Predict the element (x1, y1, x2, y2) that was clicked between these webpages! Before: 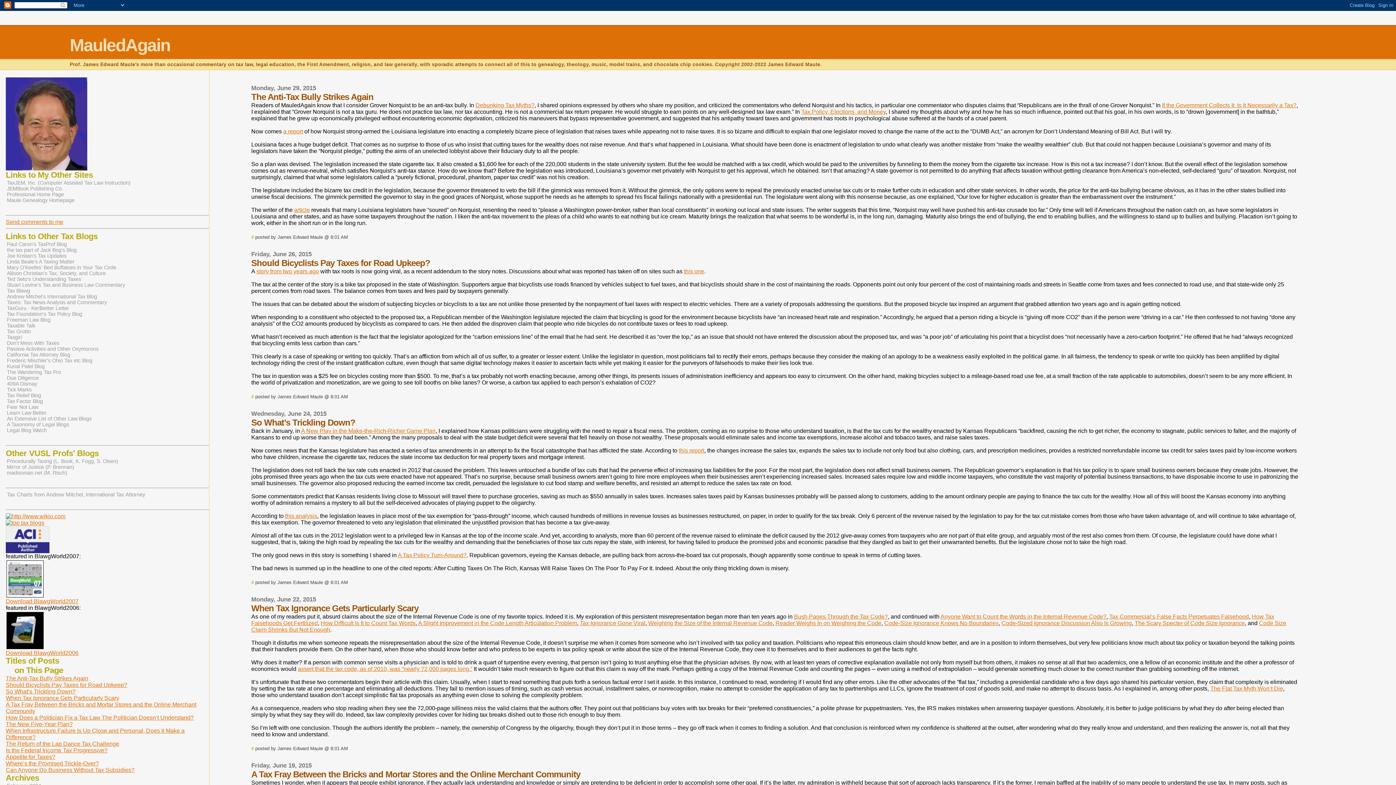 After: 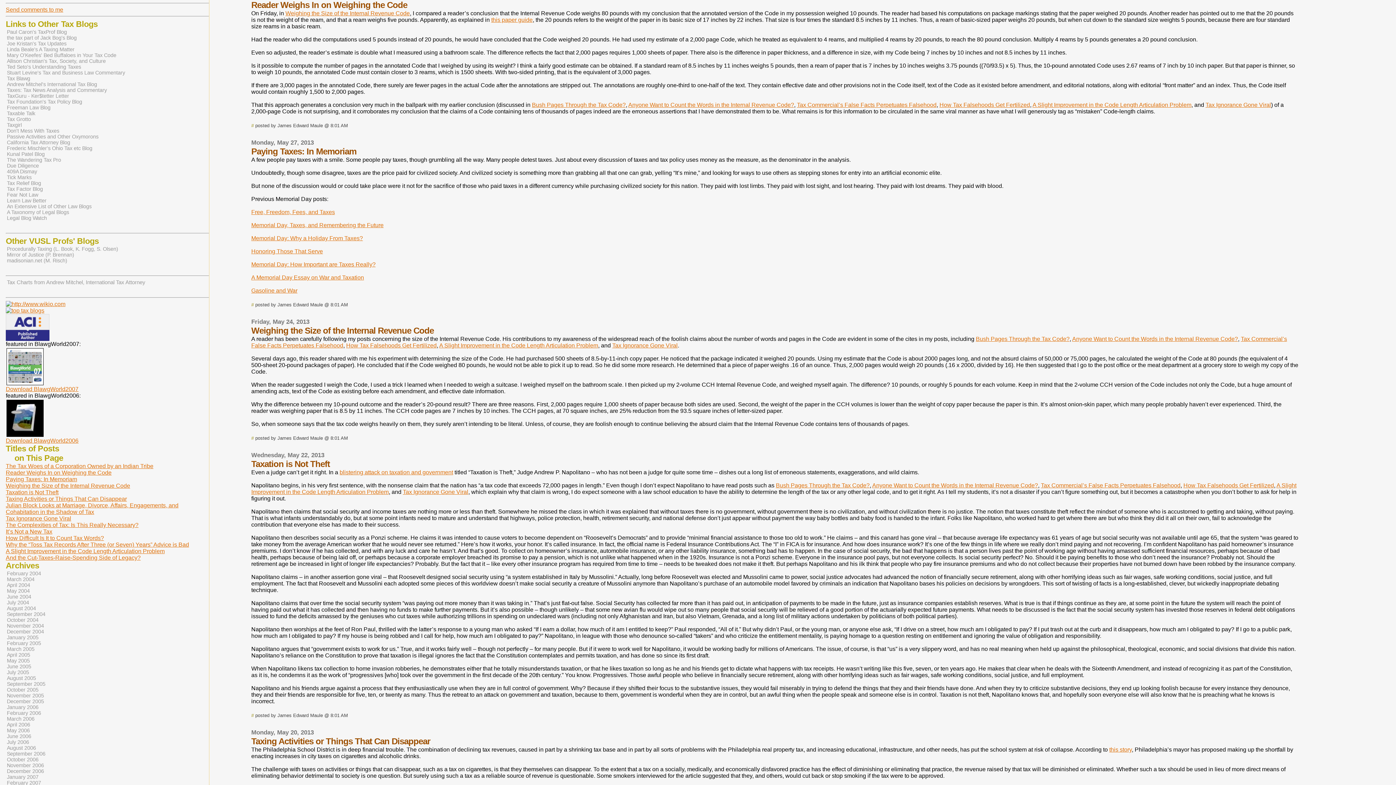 Action: label: Reader Weighs In on Weighing the Code bbox: (775, 620, 881, 626)